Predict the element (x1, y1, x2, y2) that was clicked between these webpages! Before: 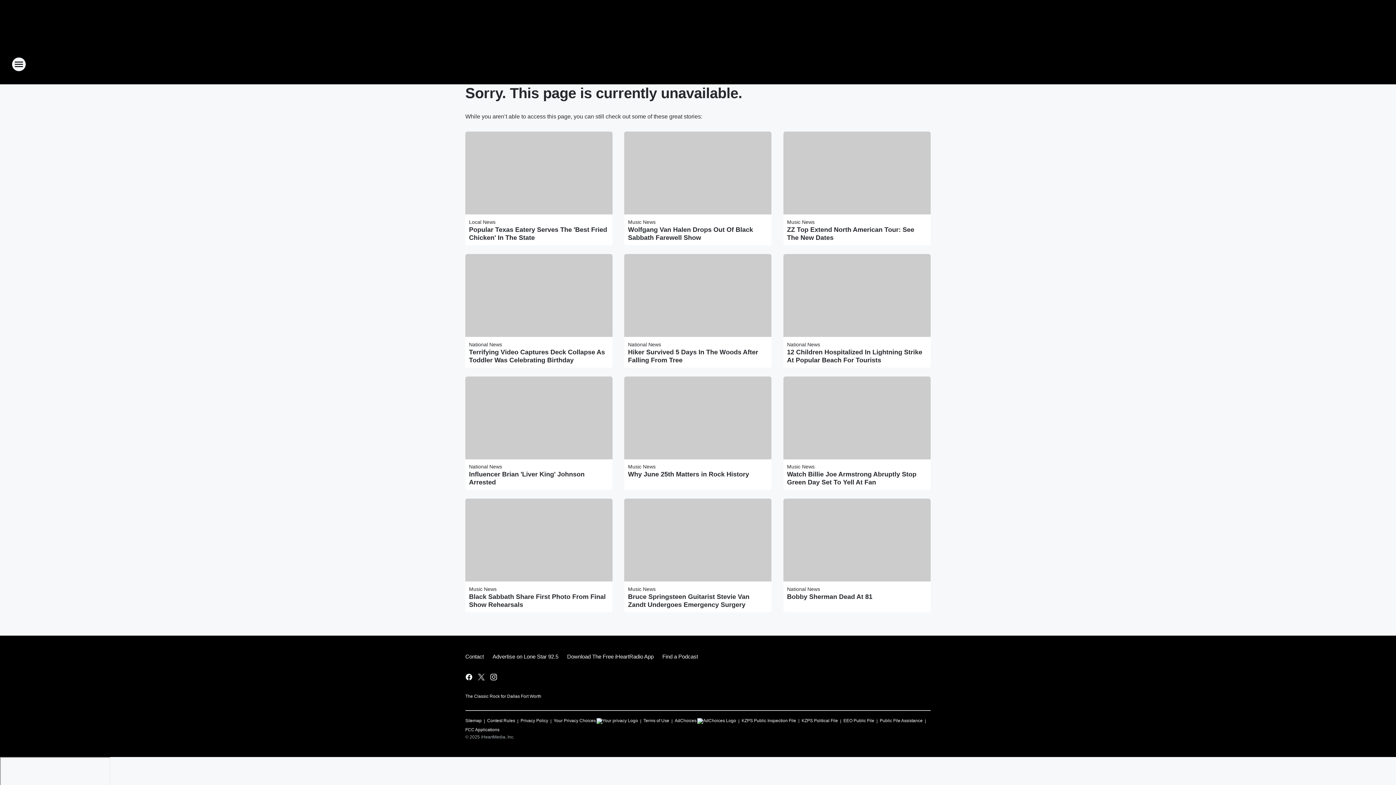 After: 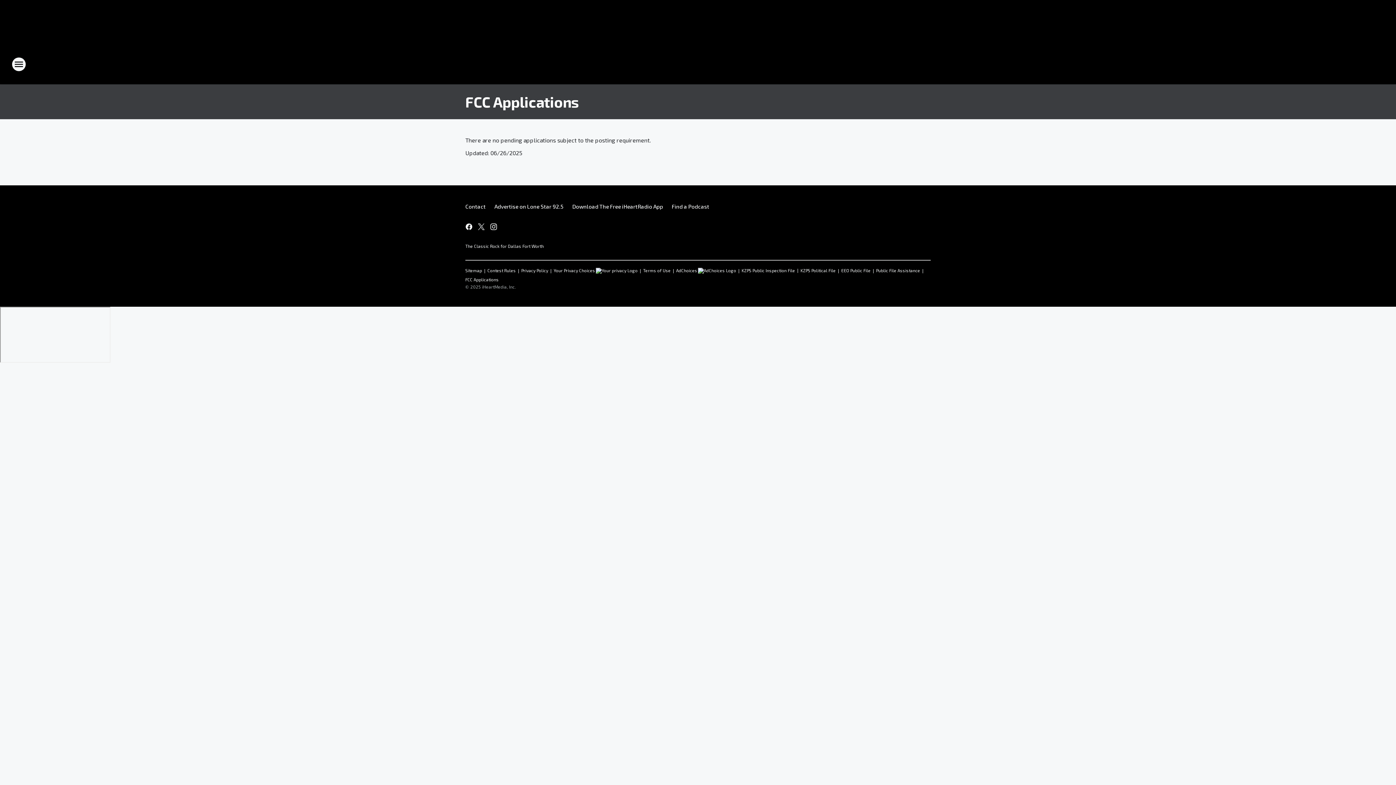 Action: bbox: (465, 724, 499, 732) label: FCC Applications